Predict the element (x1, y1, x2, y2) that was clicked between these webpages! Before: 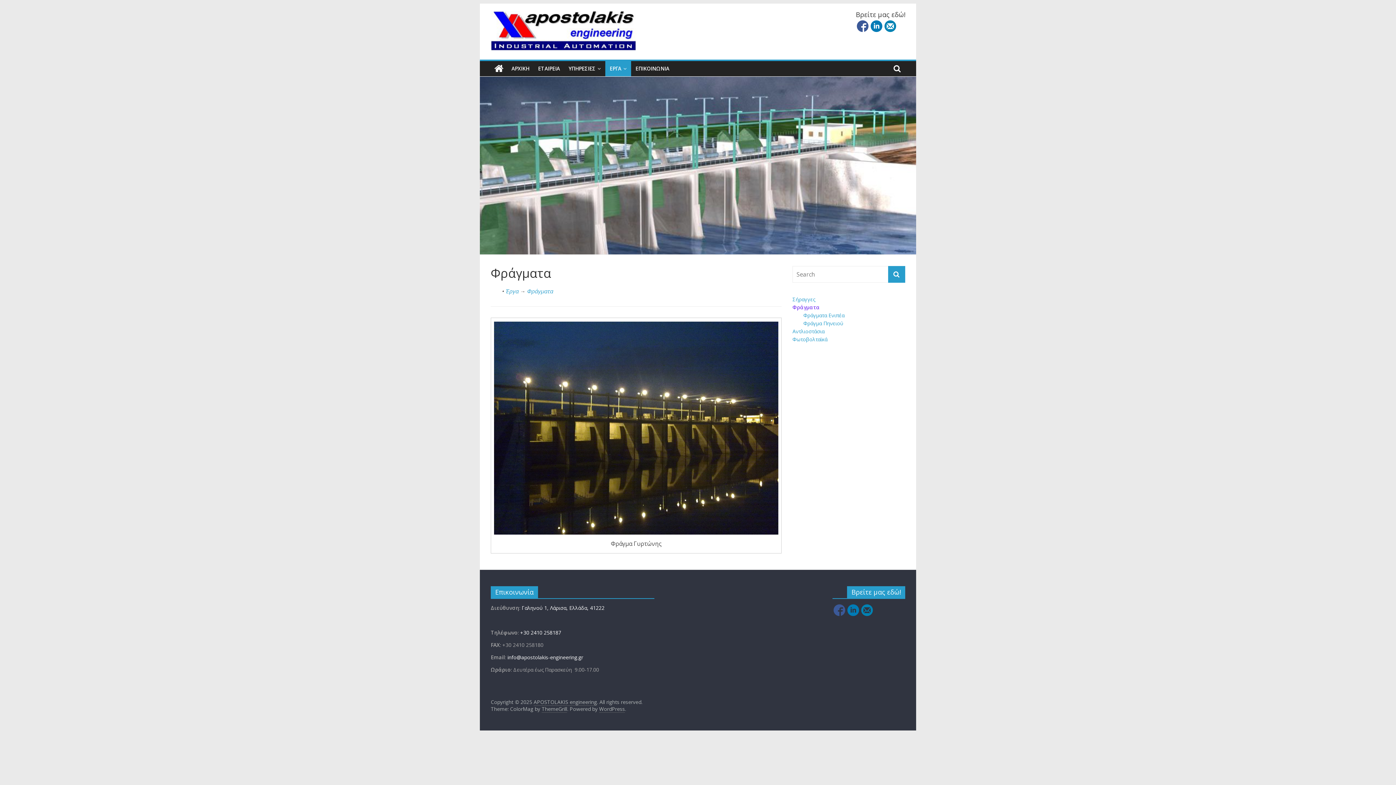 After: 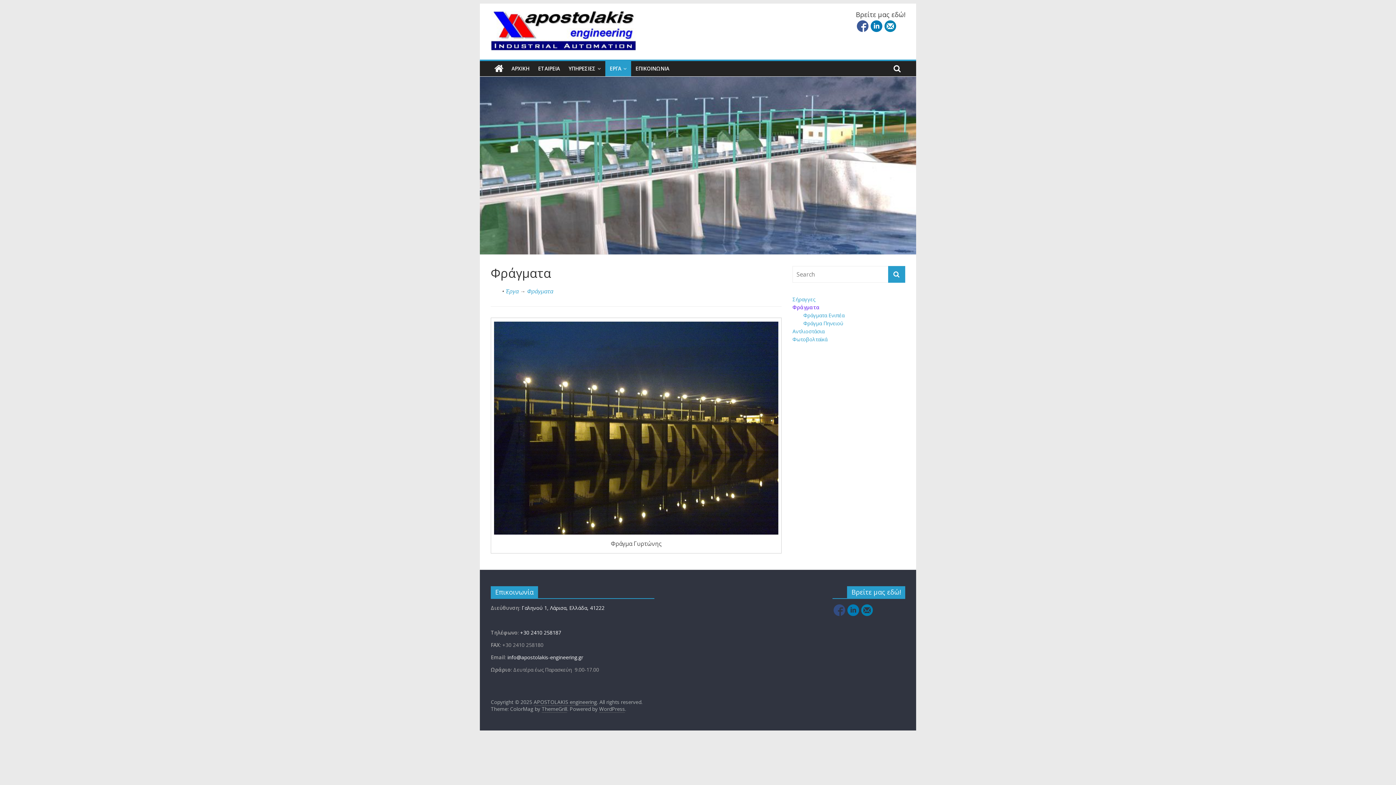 Action: bbox: (833, 604, 845, 616)